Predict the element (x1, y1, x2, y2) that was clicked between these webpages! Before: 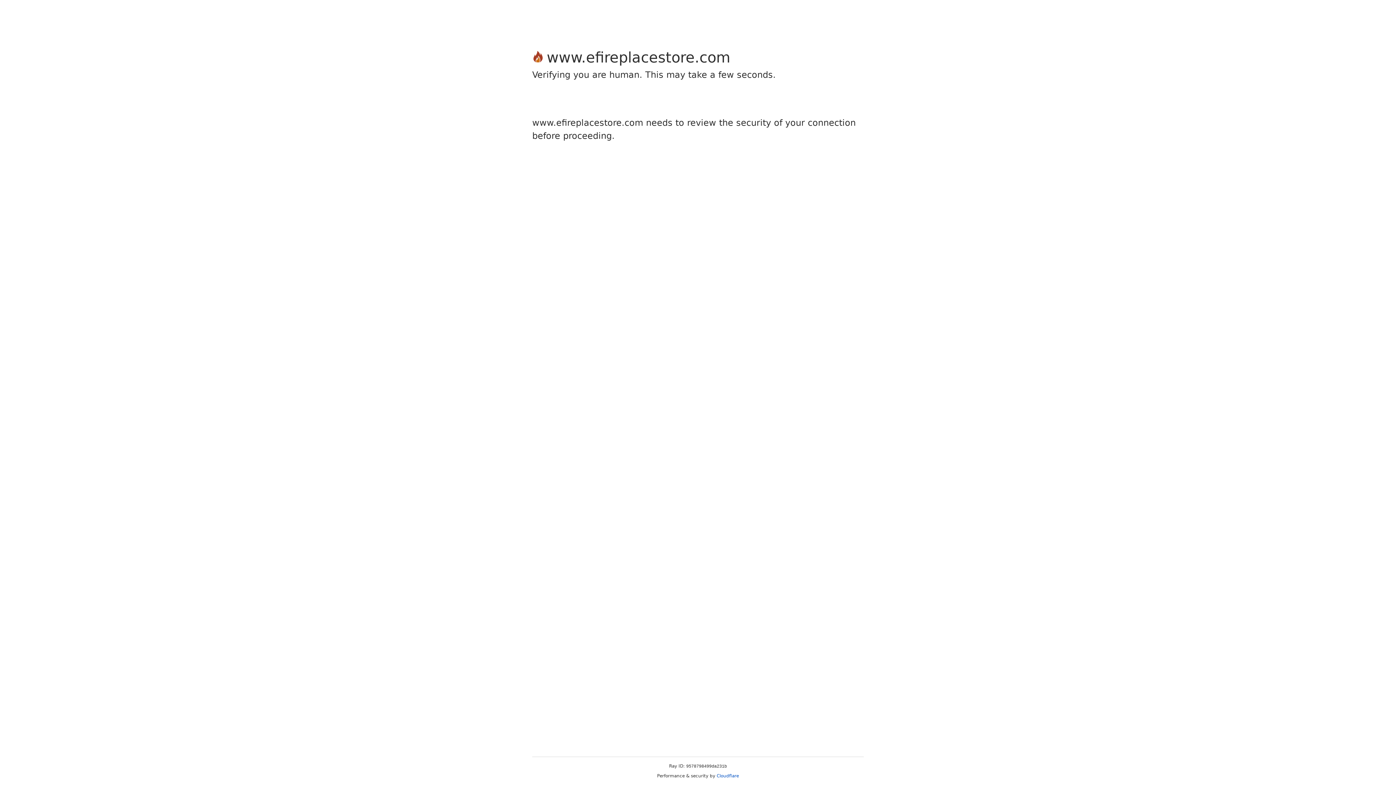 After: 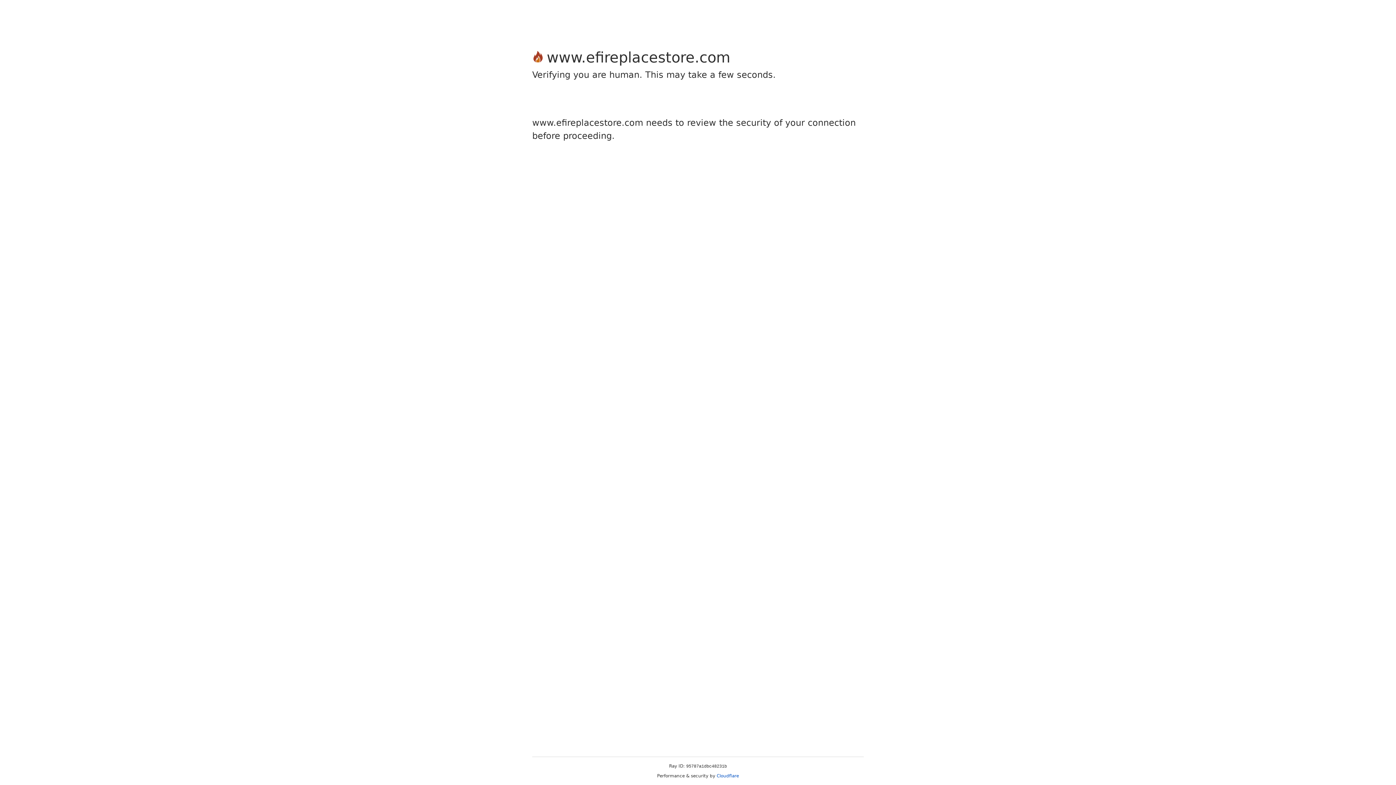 Action: label: Cloudflare bbox: (716, 773, 739, 778)